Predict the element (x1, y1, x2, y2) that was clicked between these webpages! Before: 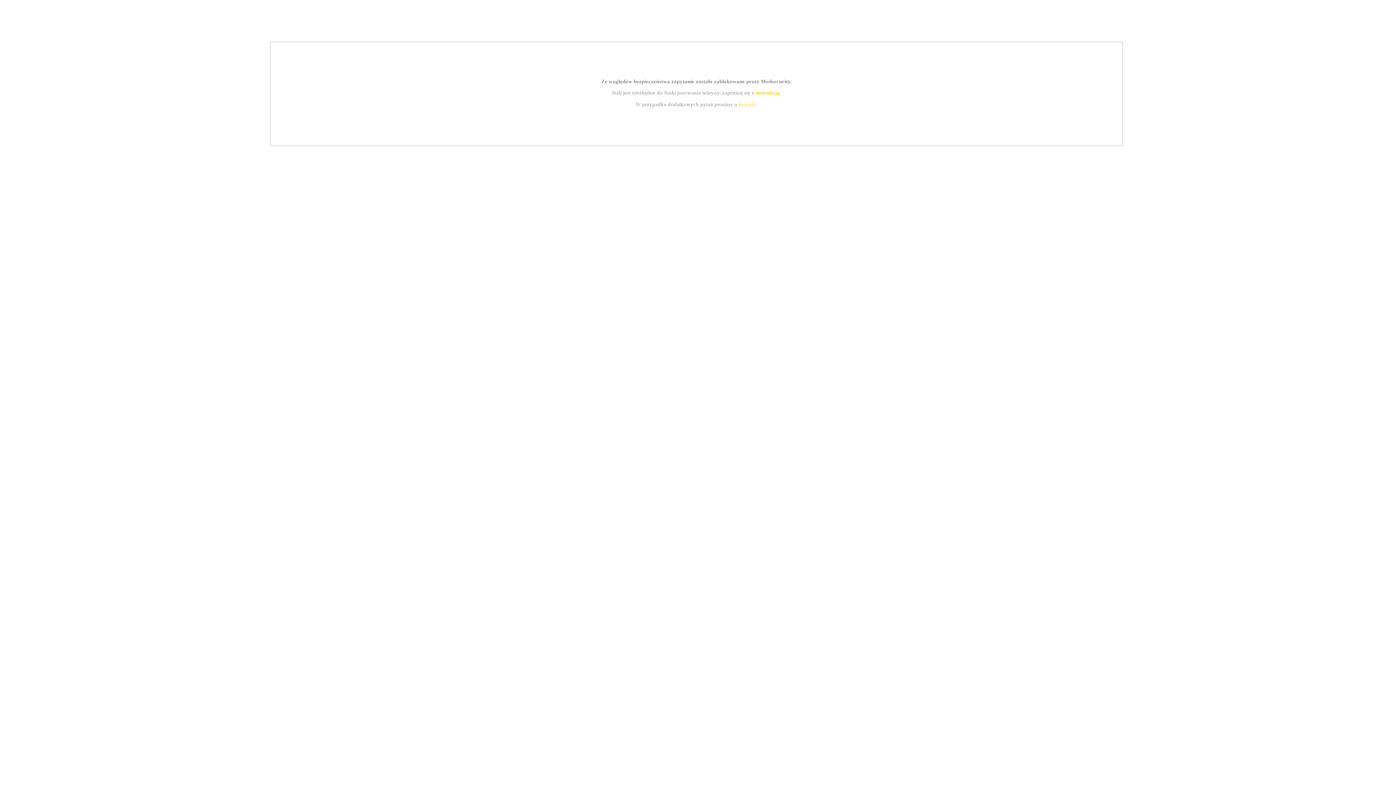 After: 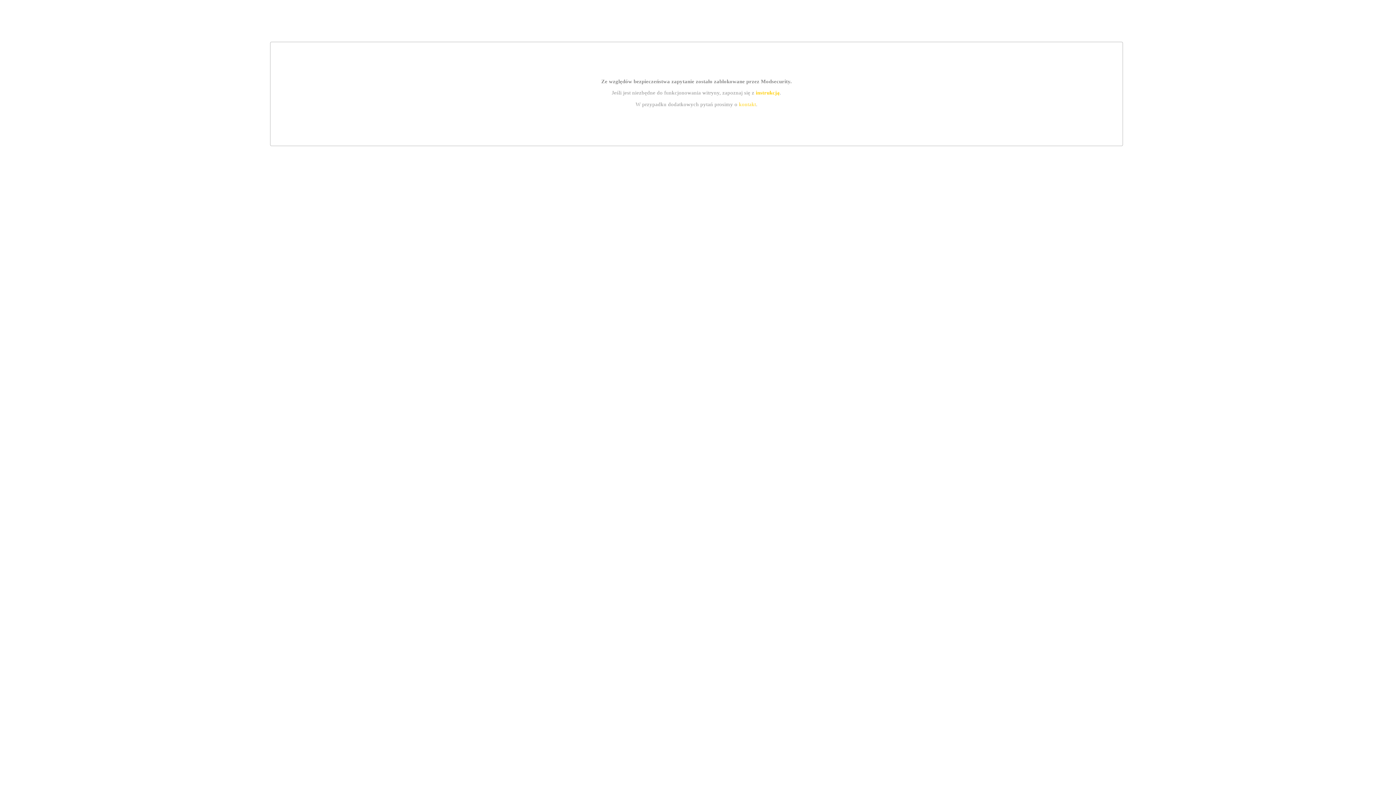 Action: label: kontakt bbox: (739, 101, 756, 107)